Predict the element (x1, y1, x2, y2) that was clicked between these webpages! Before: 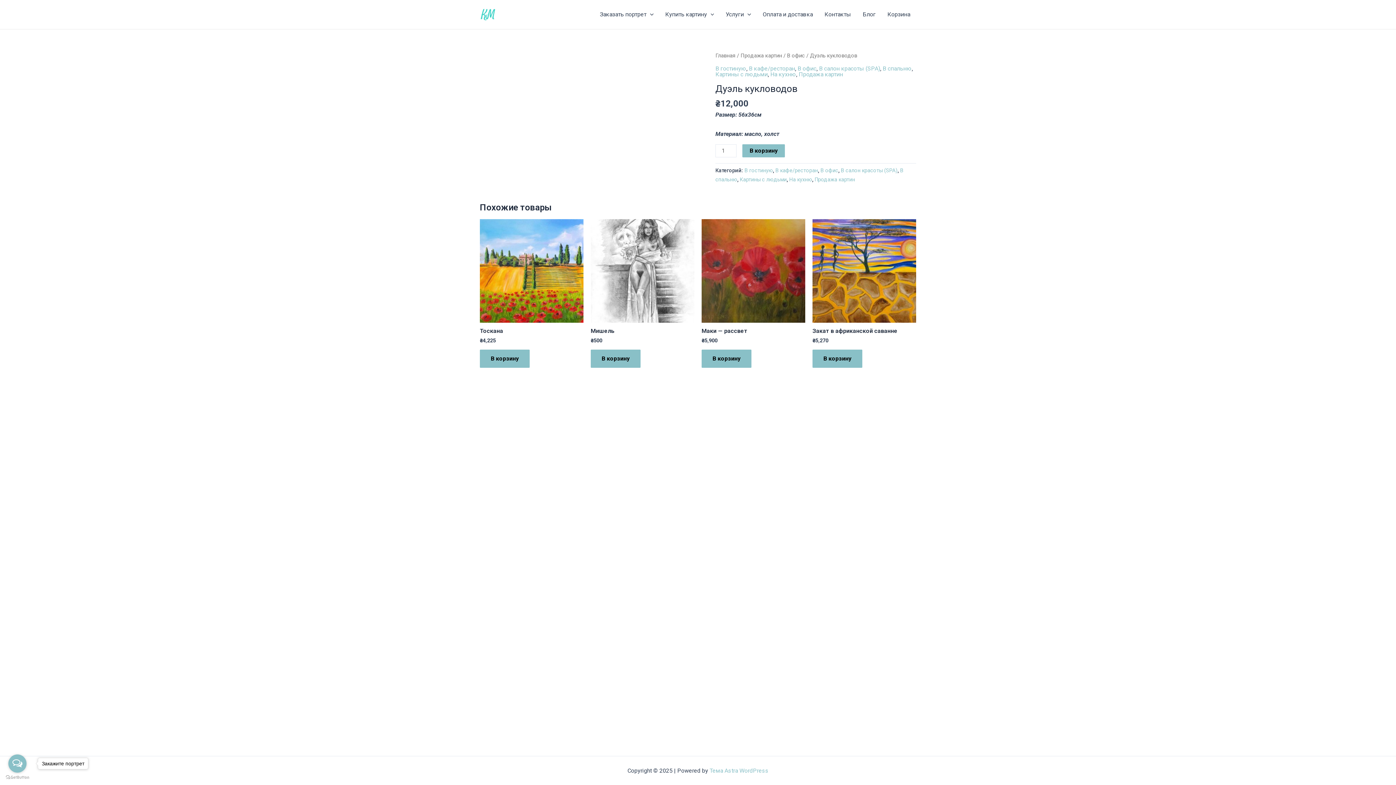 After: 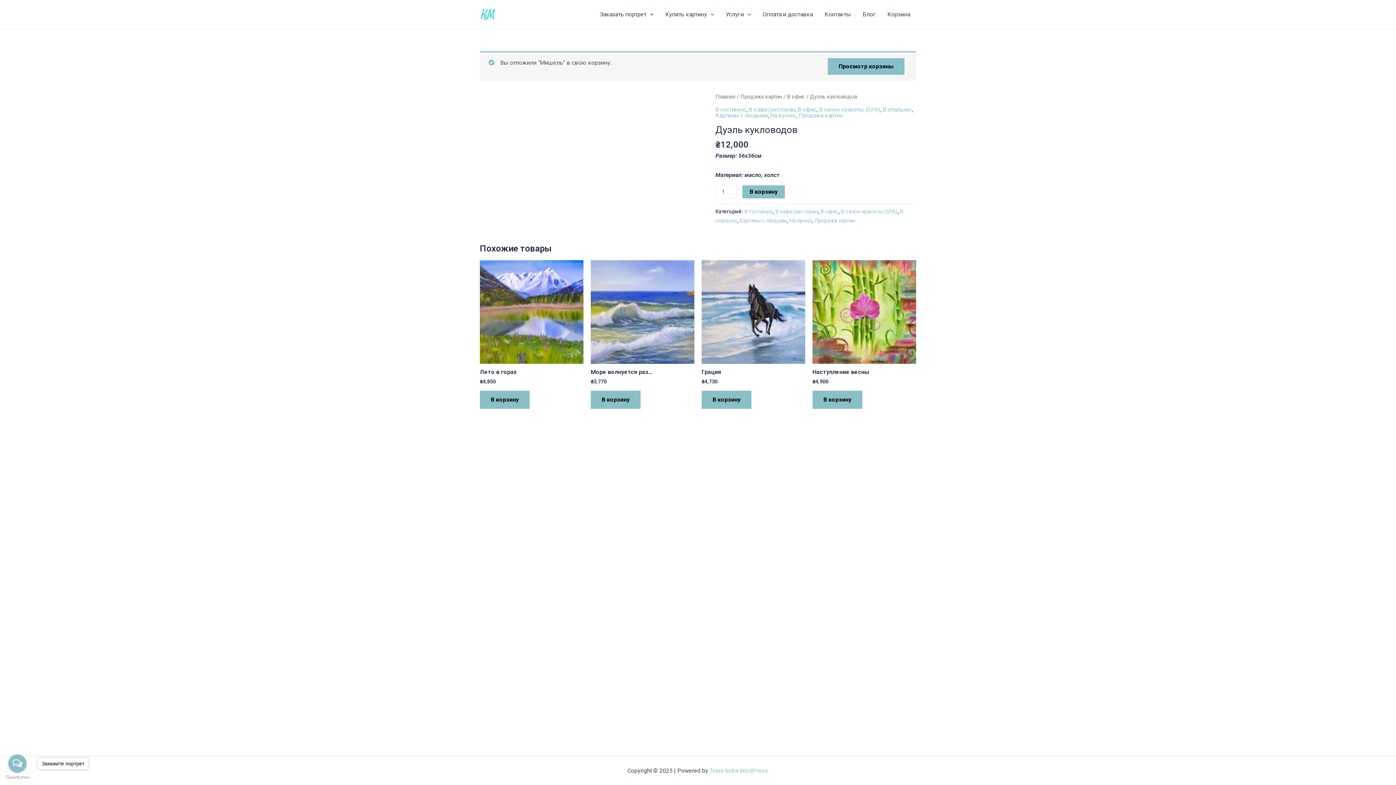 Action: bbox: (590, 349, 640, 368) label: Добавить «Мишель» в корзину